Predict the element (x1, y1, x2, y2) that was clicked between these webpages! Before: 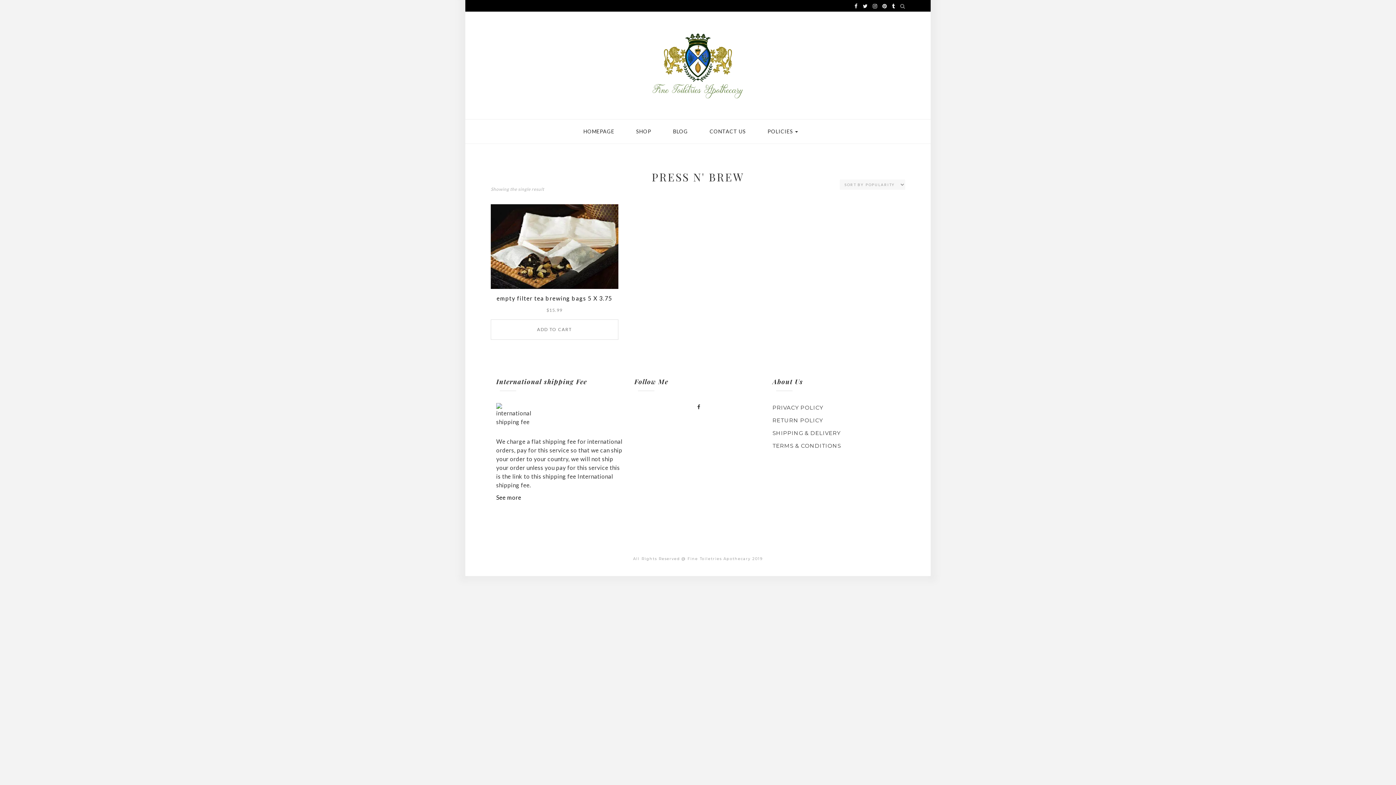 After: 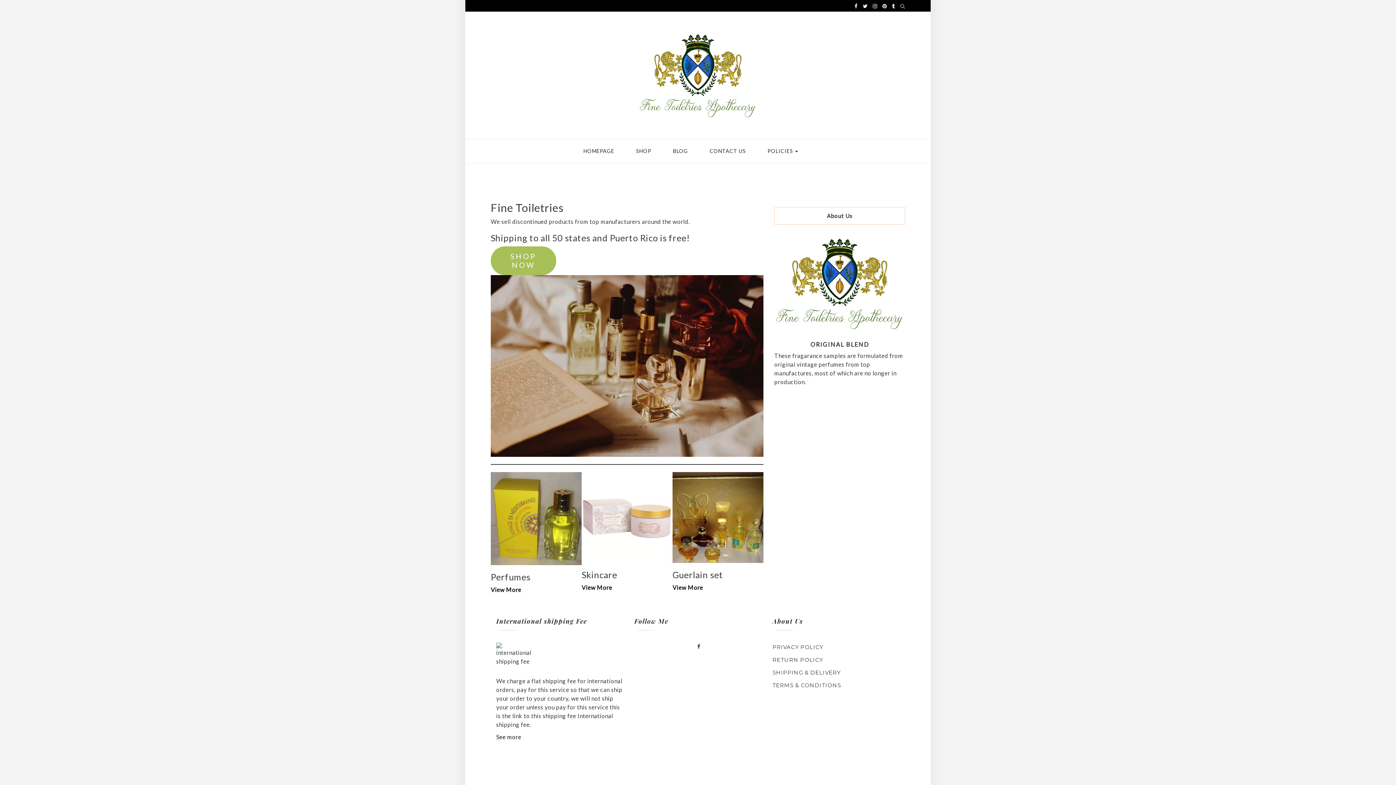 Action: label: HOMEPAGE bbox: (580, 119, 617, 143)